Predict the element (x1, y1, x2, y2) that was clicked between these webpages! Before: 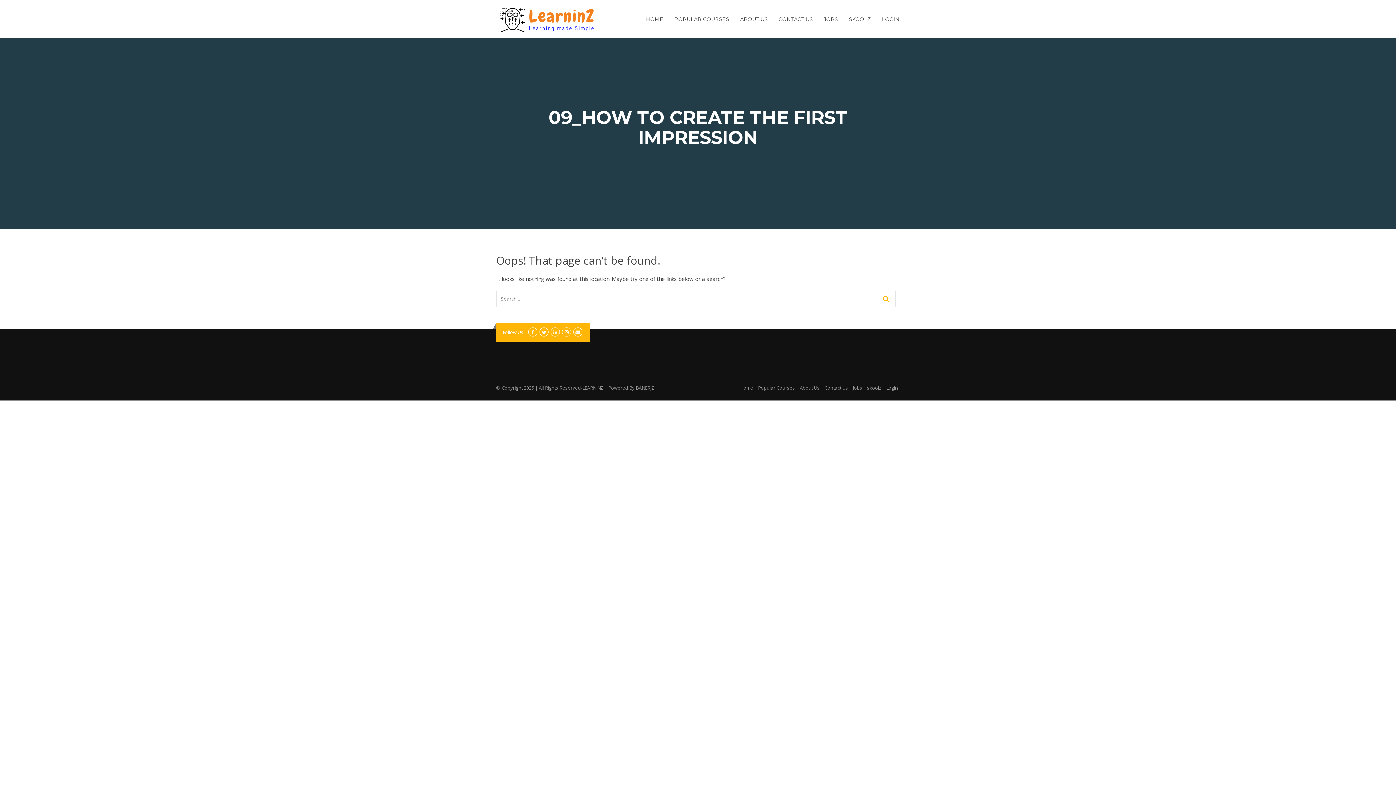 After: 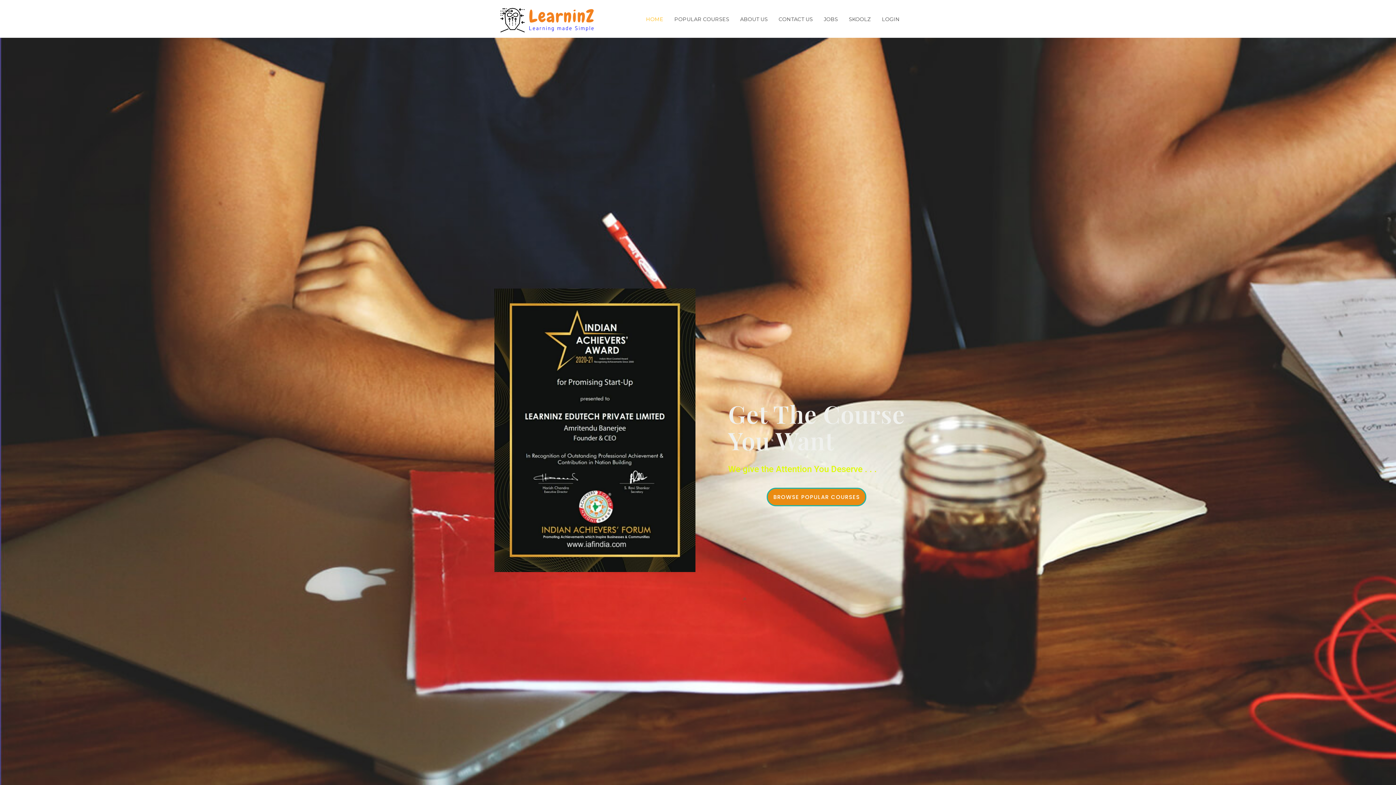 Action: label: HOME bbox: (640, 10, 669, 37)